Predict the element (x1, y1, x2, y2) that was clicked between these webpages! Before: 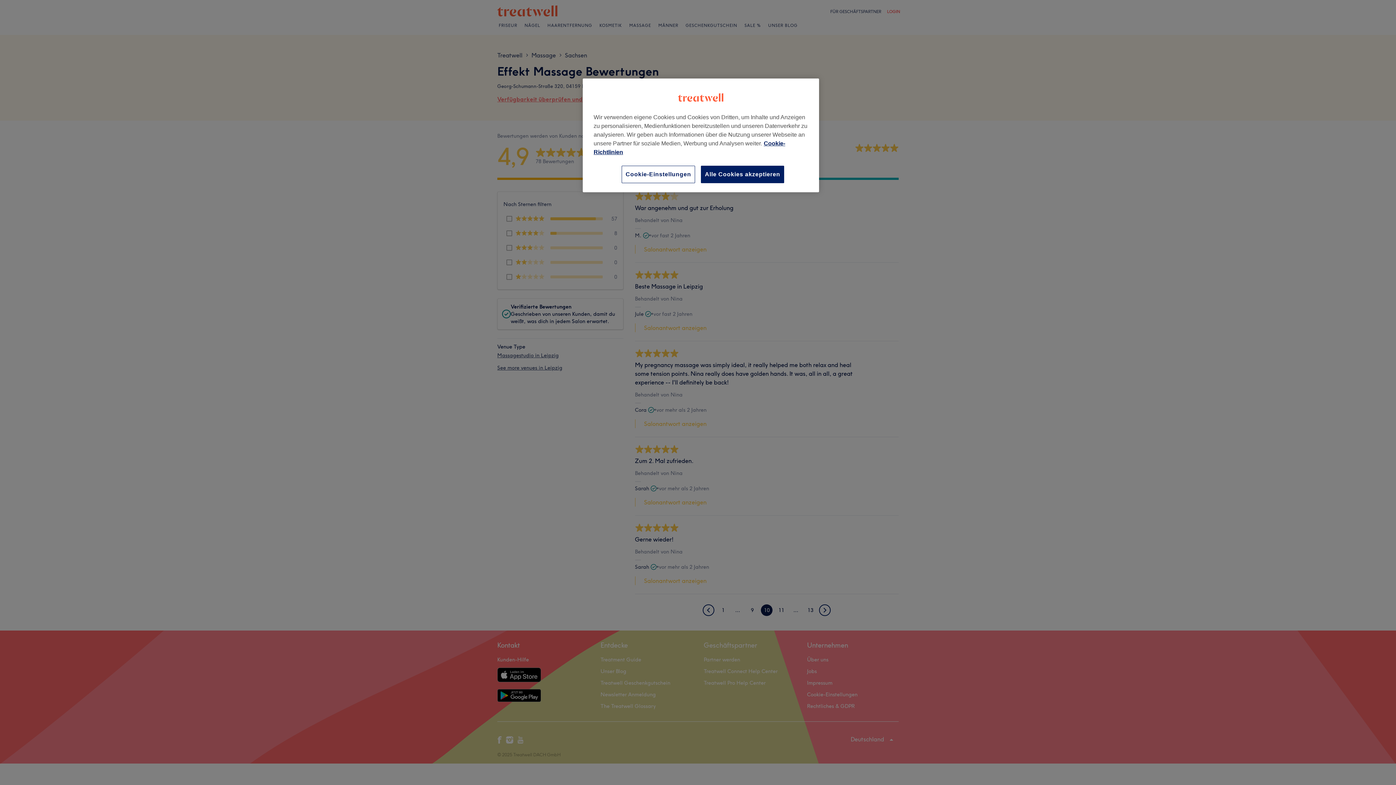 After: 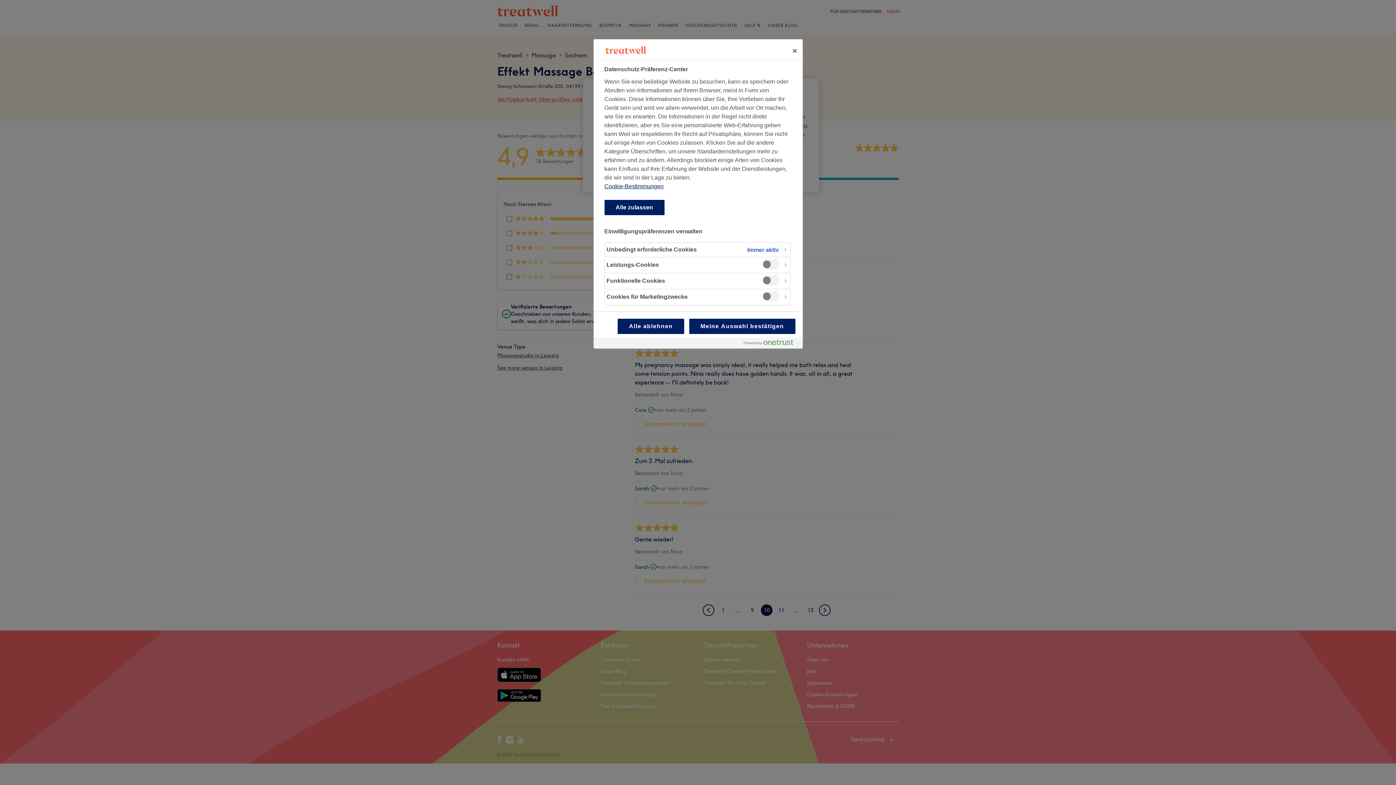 Action: label: Cookie-Einstellungen bbox: (621, 165, 695, 183)